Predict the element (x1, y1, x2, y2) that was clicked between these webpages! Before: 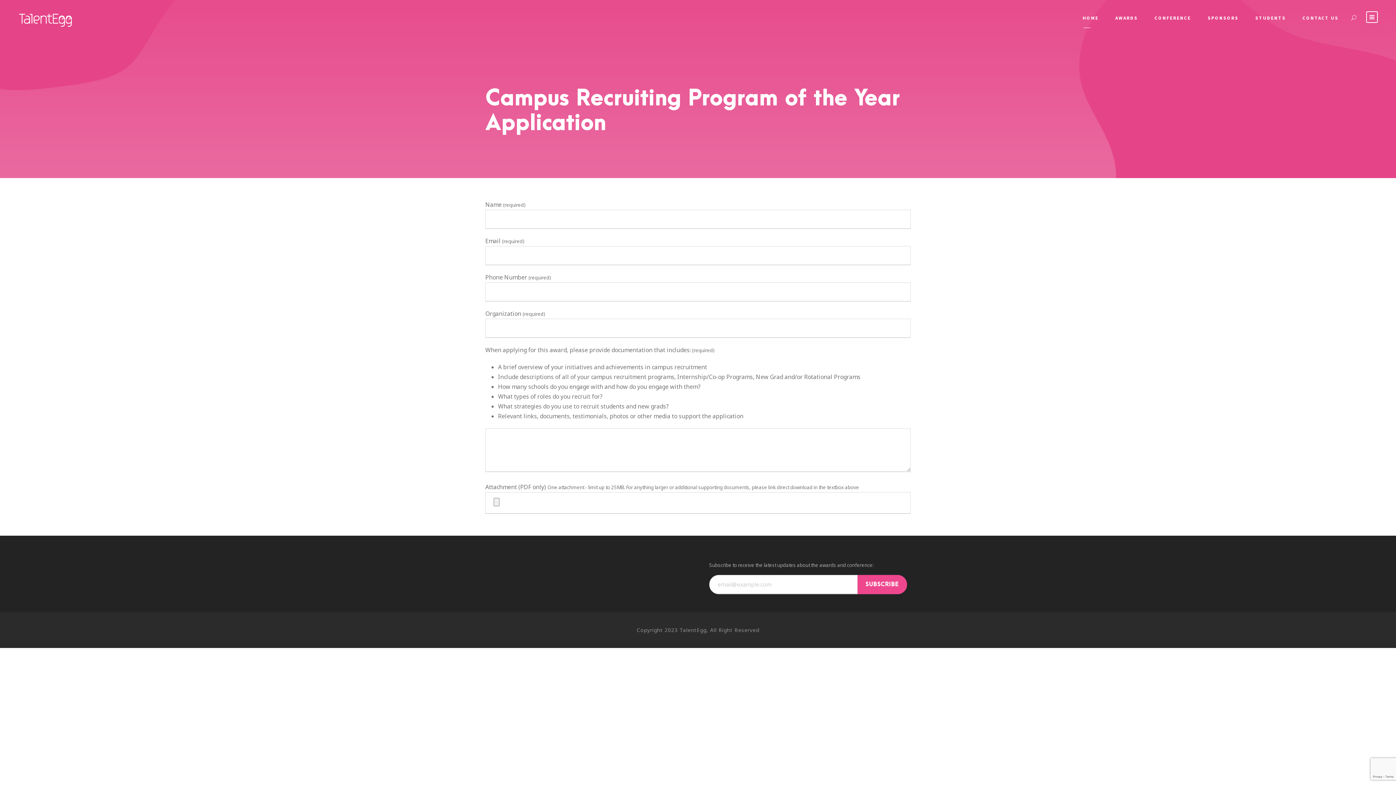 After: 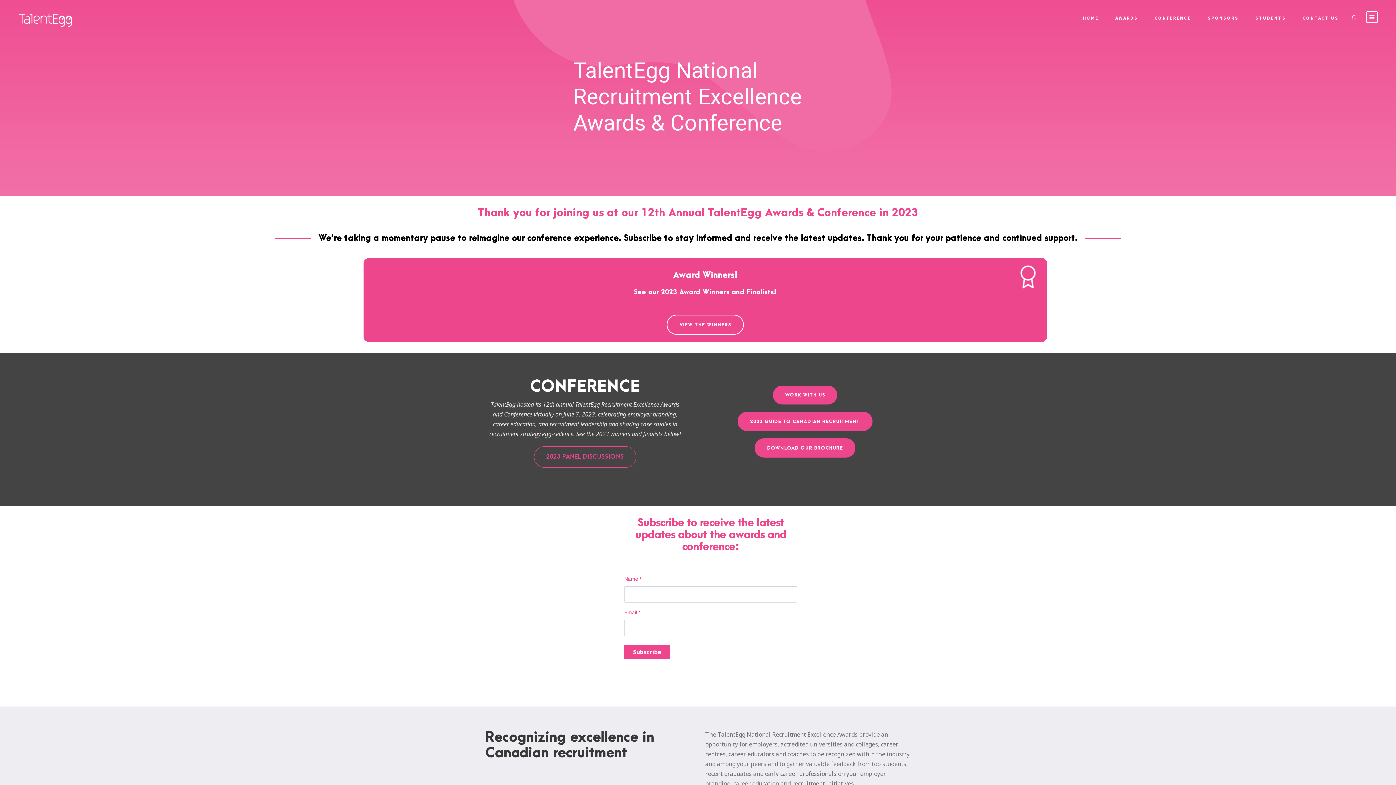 Action: label: HOME bbox: (1082, 14, 1098, 27)